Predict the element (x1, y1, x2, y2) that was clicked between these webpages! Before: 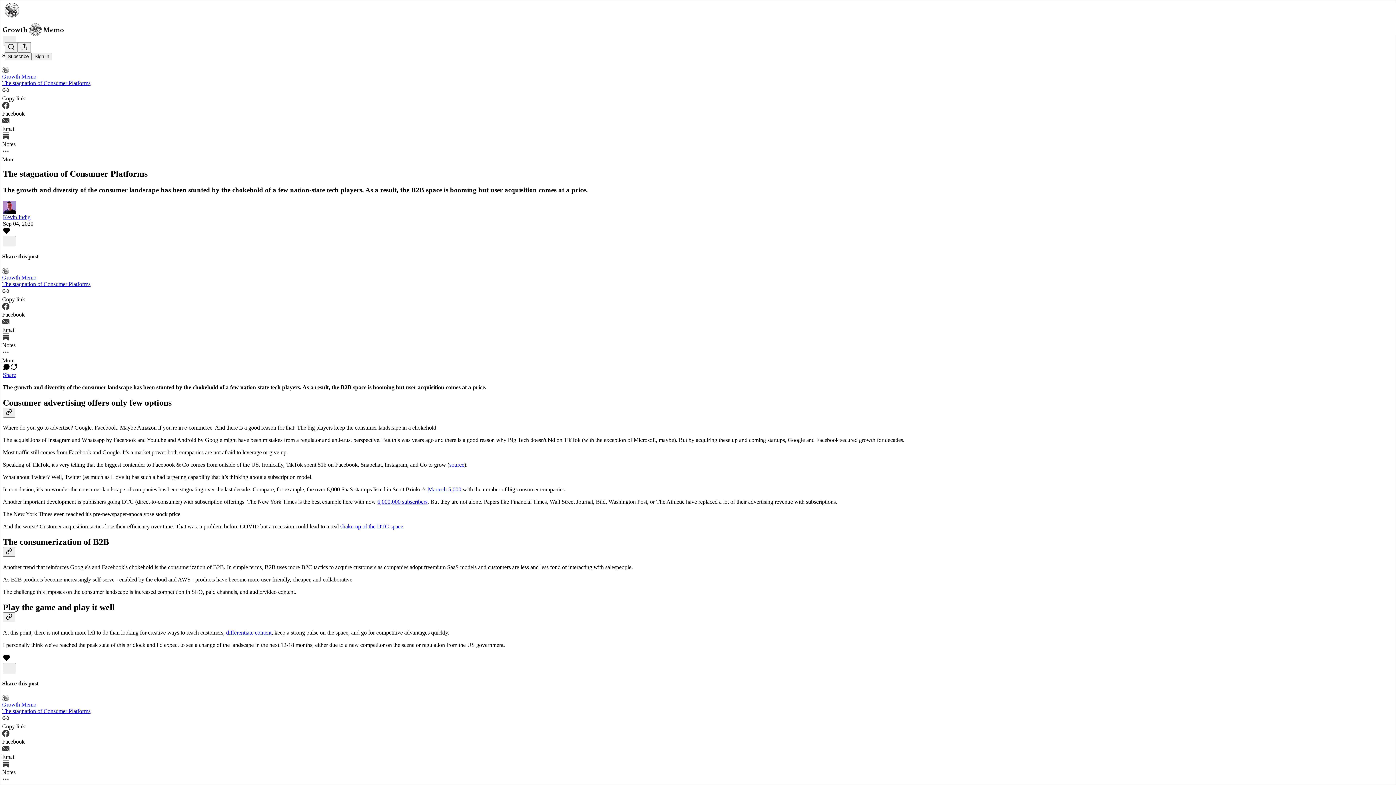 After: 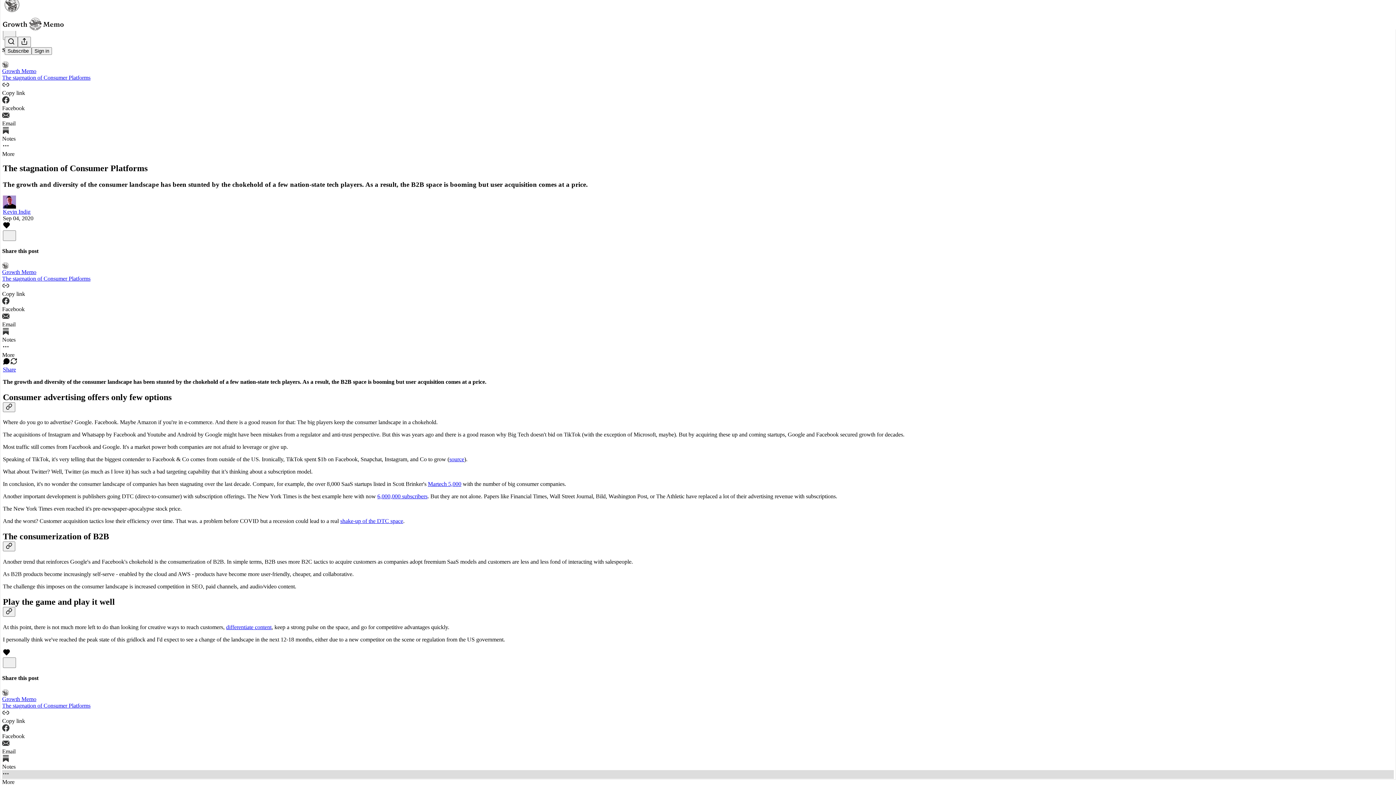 Action: bbox: (2, 775, 1394, 791) label: More